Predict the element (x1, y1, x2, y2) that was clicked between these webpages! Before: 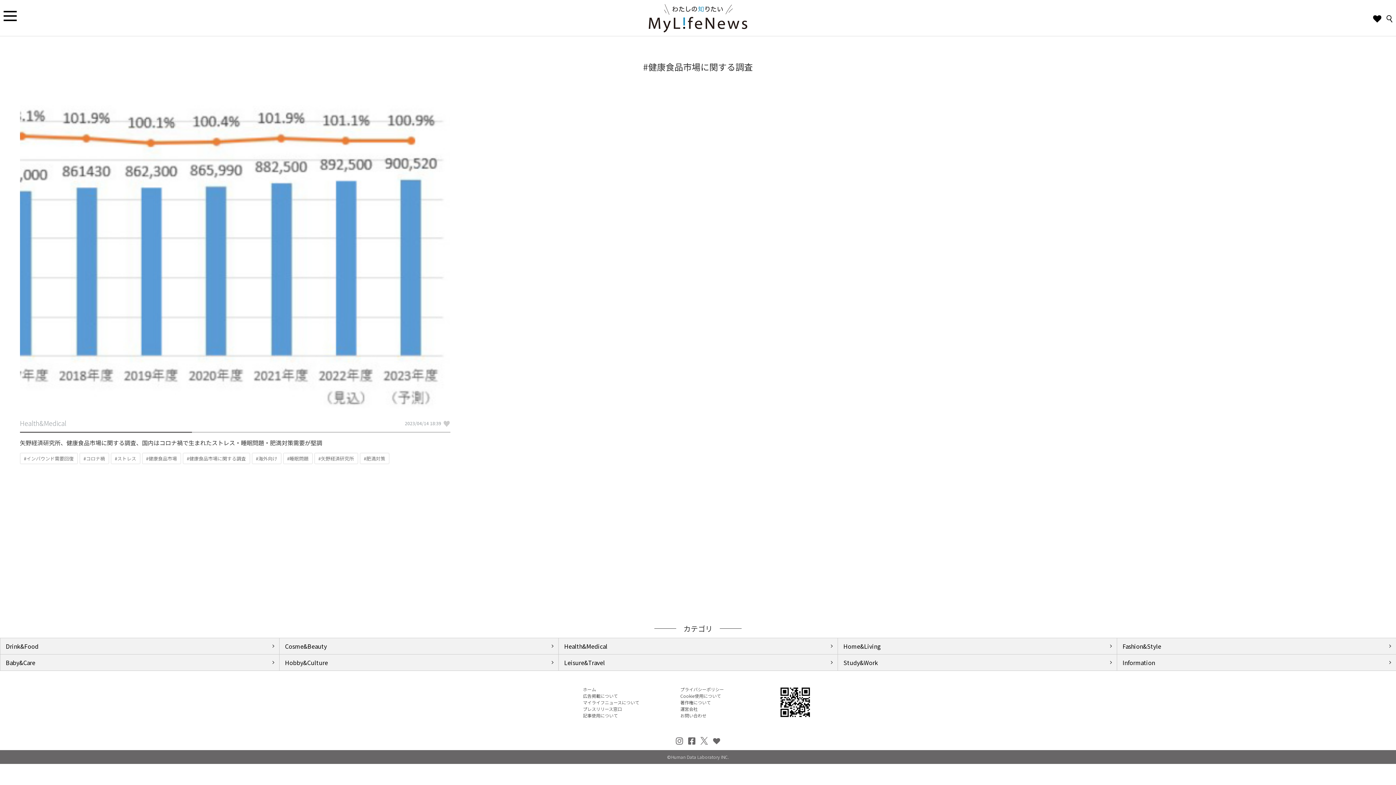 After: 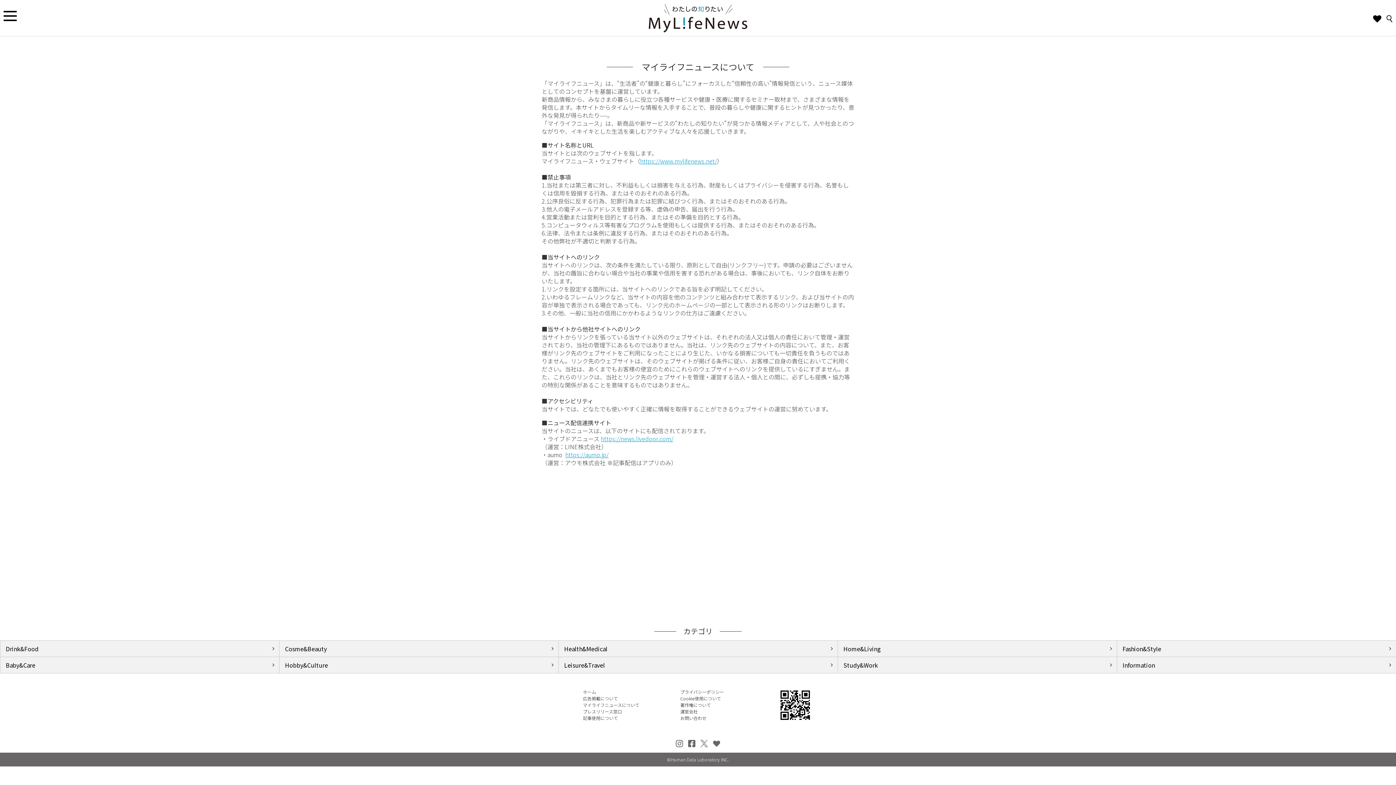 Action: label: マイライフニュースについて bbox: (583, 699, 639, 705)